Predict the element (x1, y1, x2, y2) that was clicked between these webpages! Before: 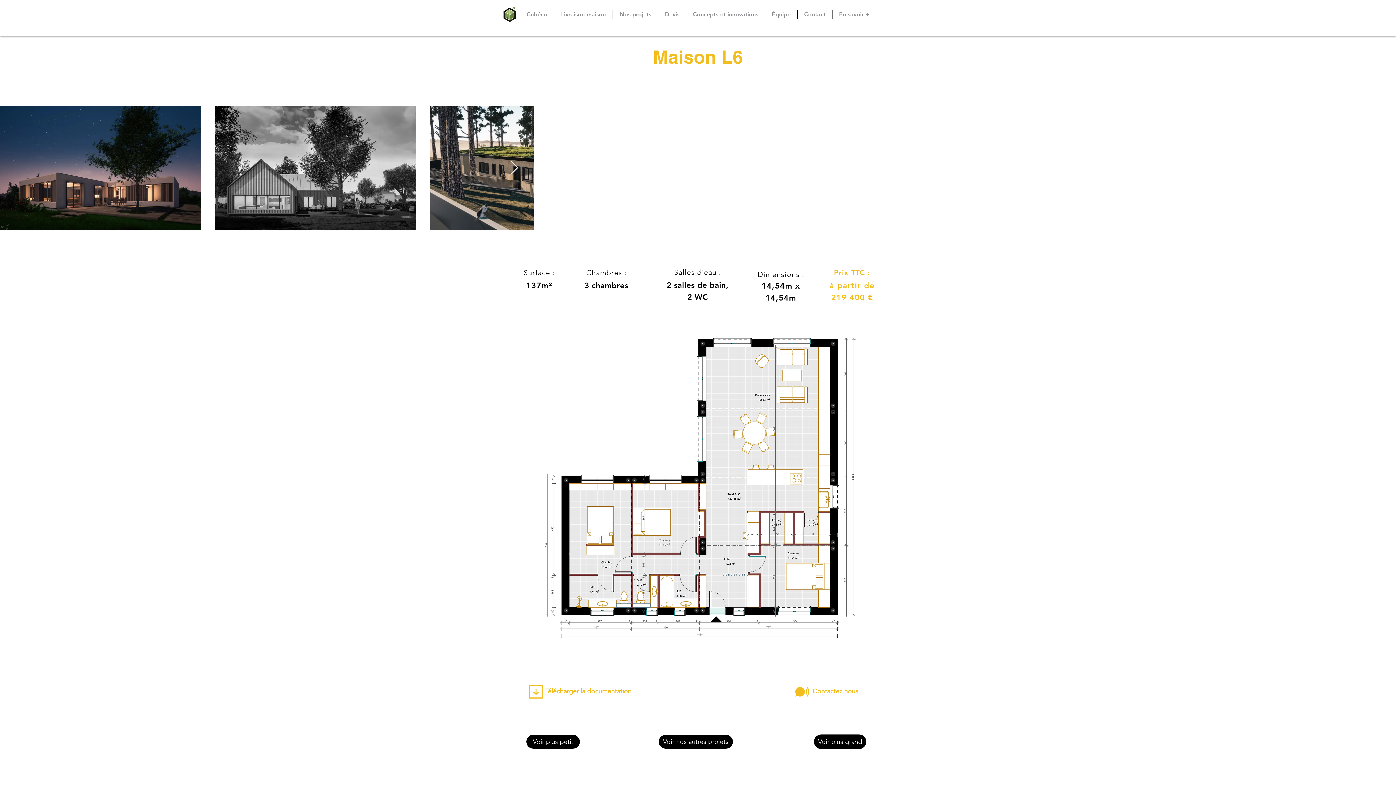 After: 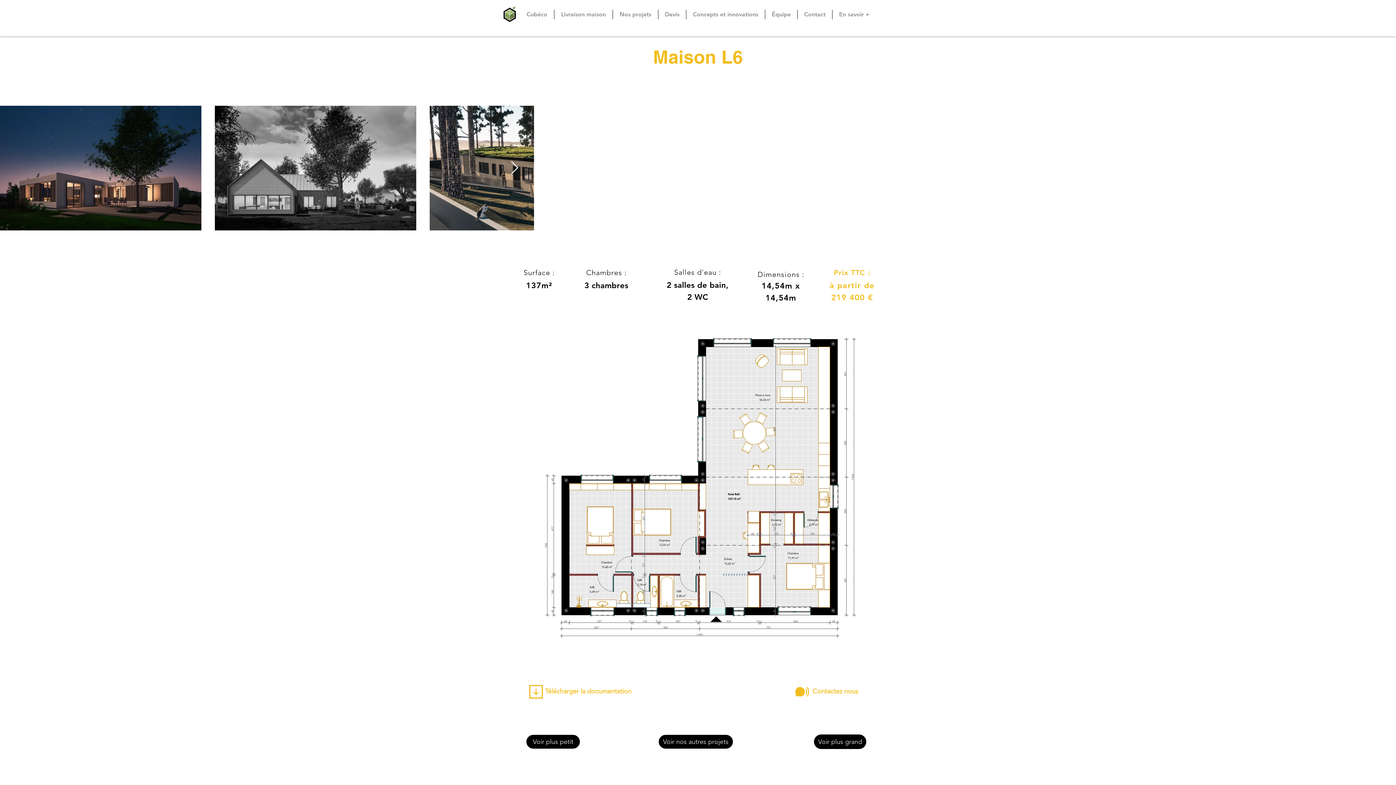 Action: bbox: (510, 161, 518, 175) label: Next Item